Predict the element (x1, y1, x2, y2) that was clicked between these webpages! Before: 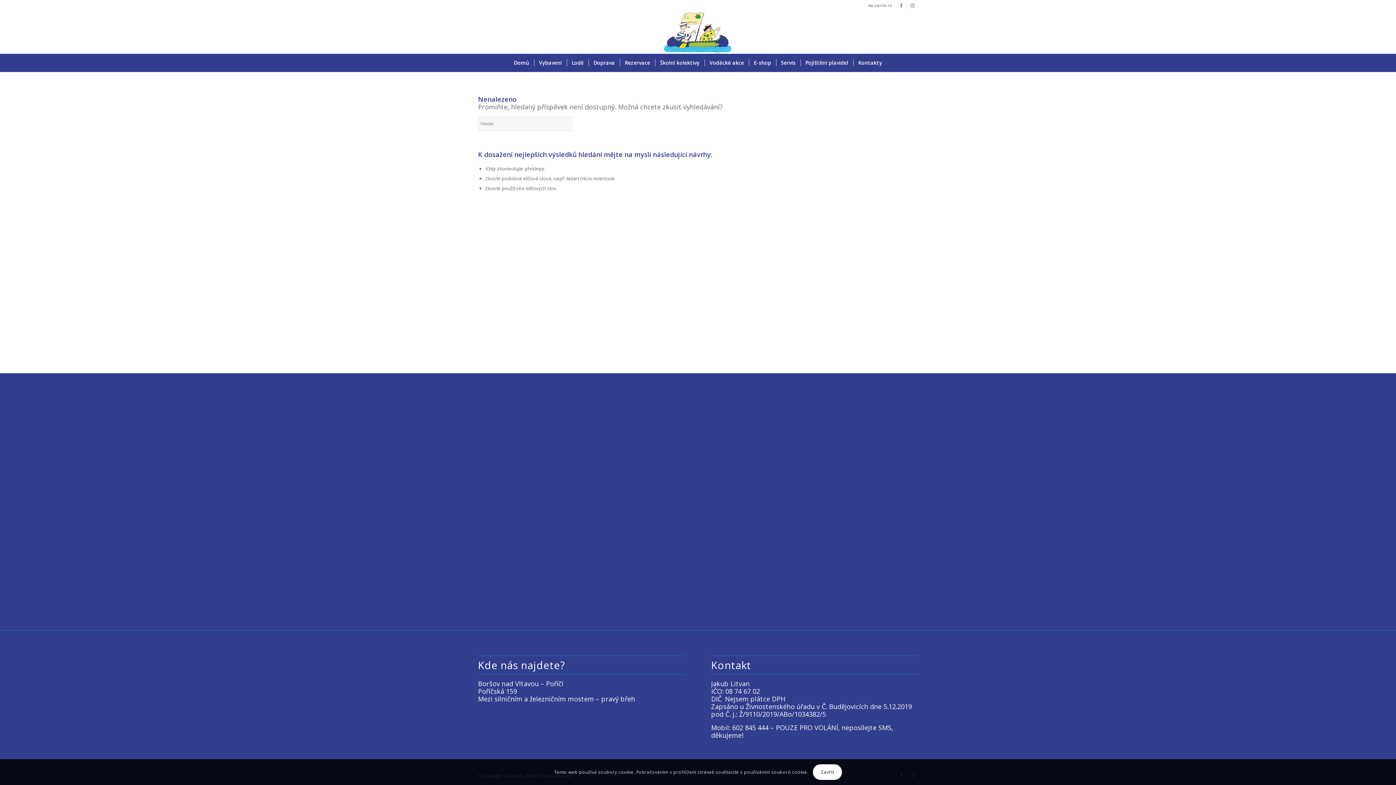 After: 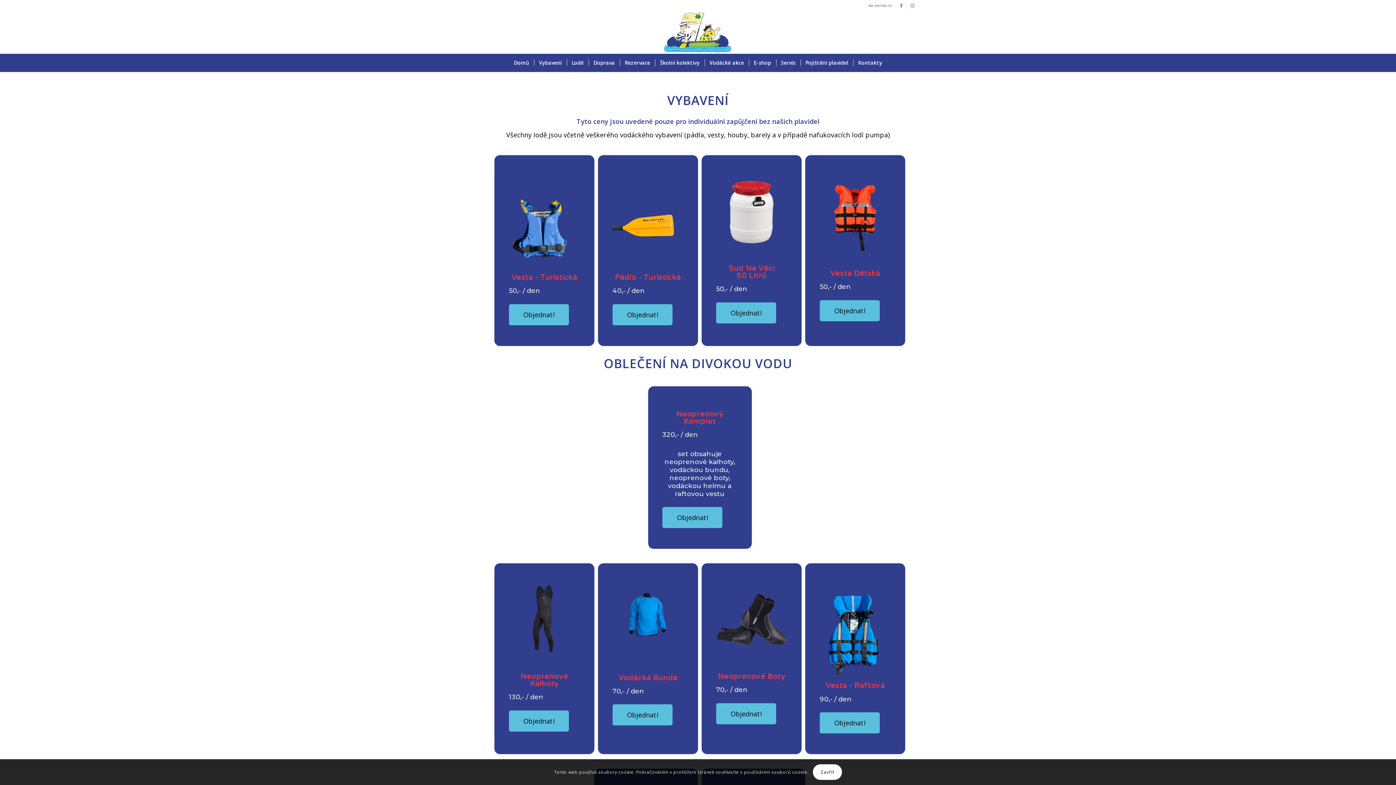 Action: bbox: (534, 53, 566, 72) label: Vybavení